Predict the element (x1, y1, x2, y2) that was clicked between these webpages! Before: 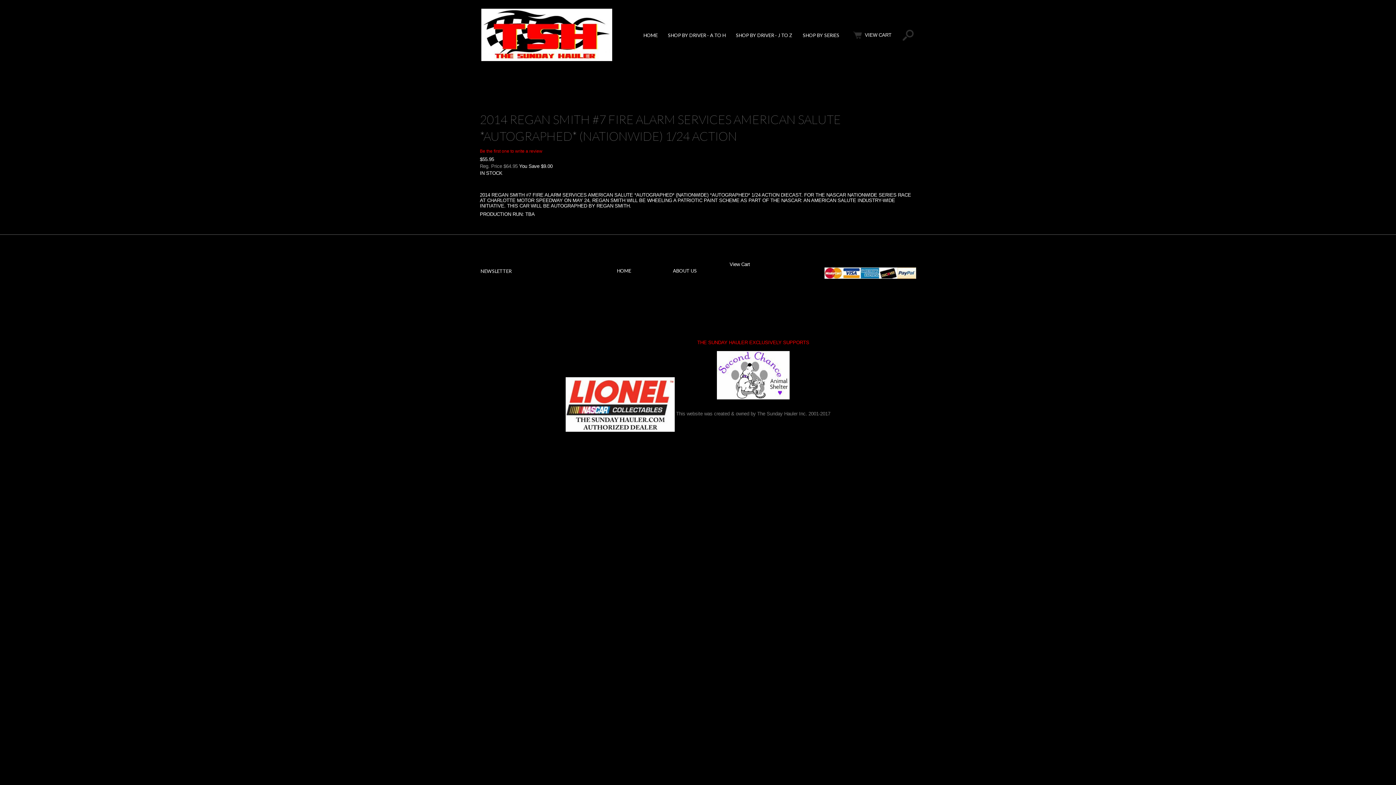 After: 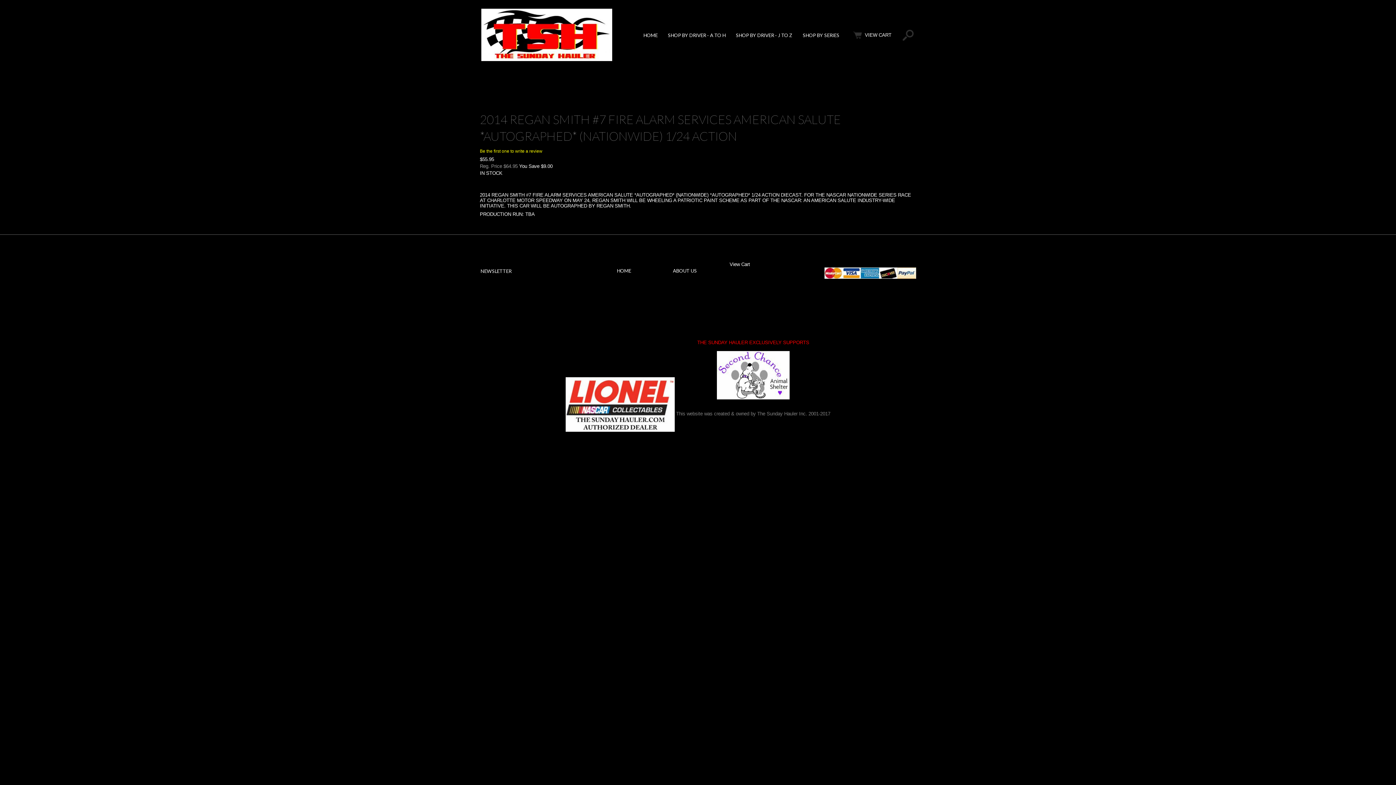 Action: bbox: (480, 148, 542, 153) label: Be the first one to write a review